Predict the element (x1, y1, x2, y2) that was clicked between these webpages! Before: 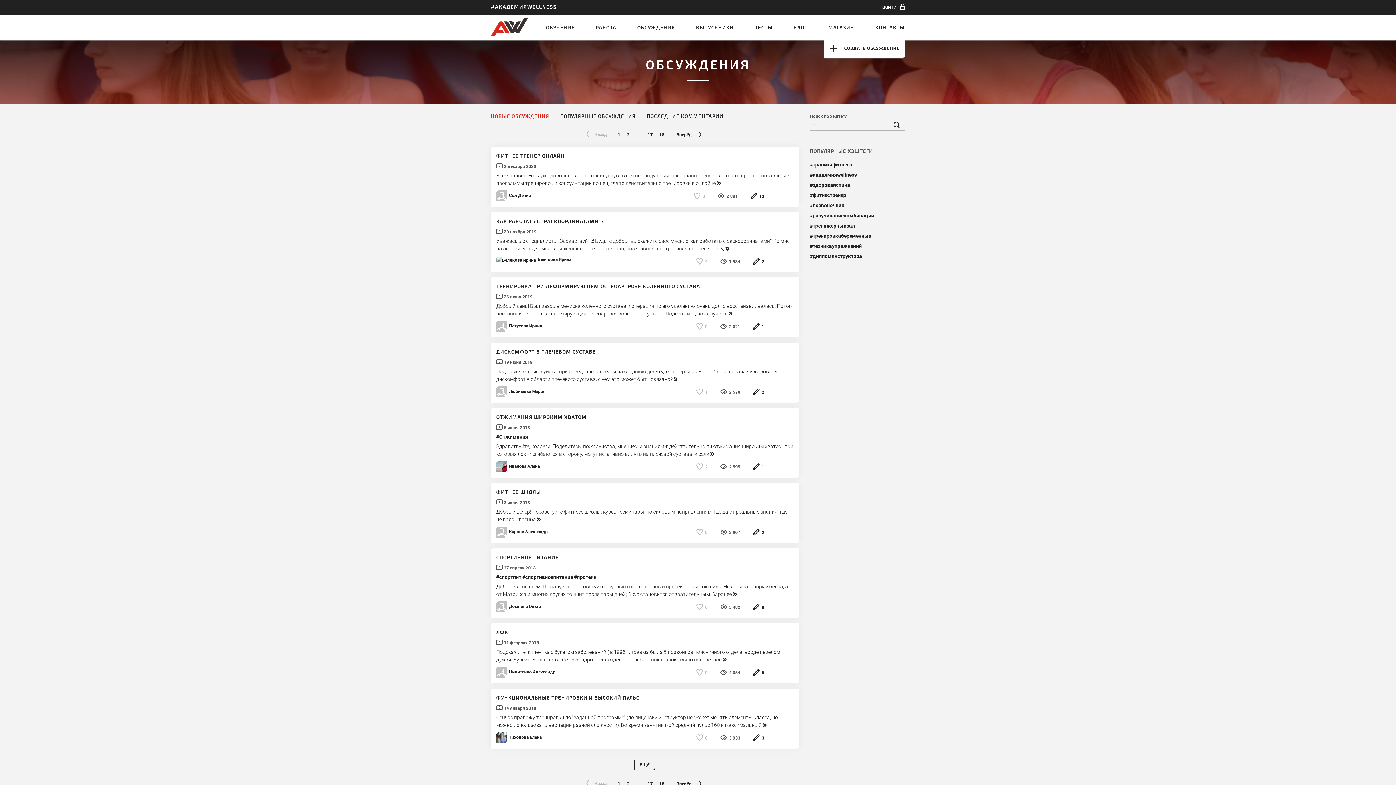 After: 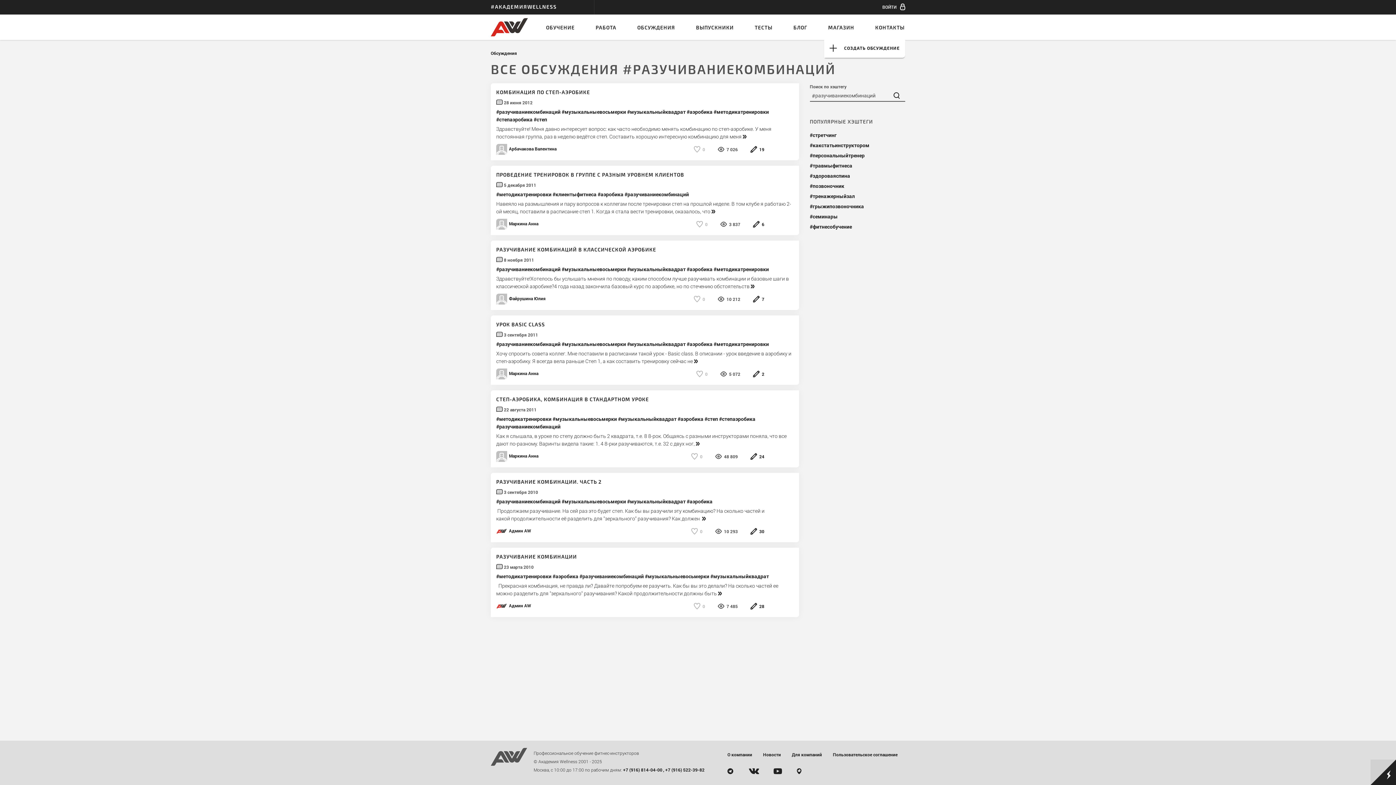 Action: bbox: (810, 212, 874, 218) label: разучиваниекомбинаций